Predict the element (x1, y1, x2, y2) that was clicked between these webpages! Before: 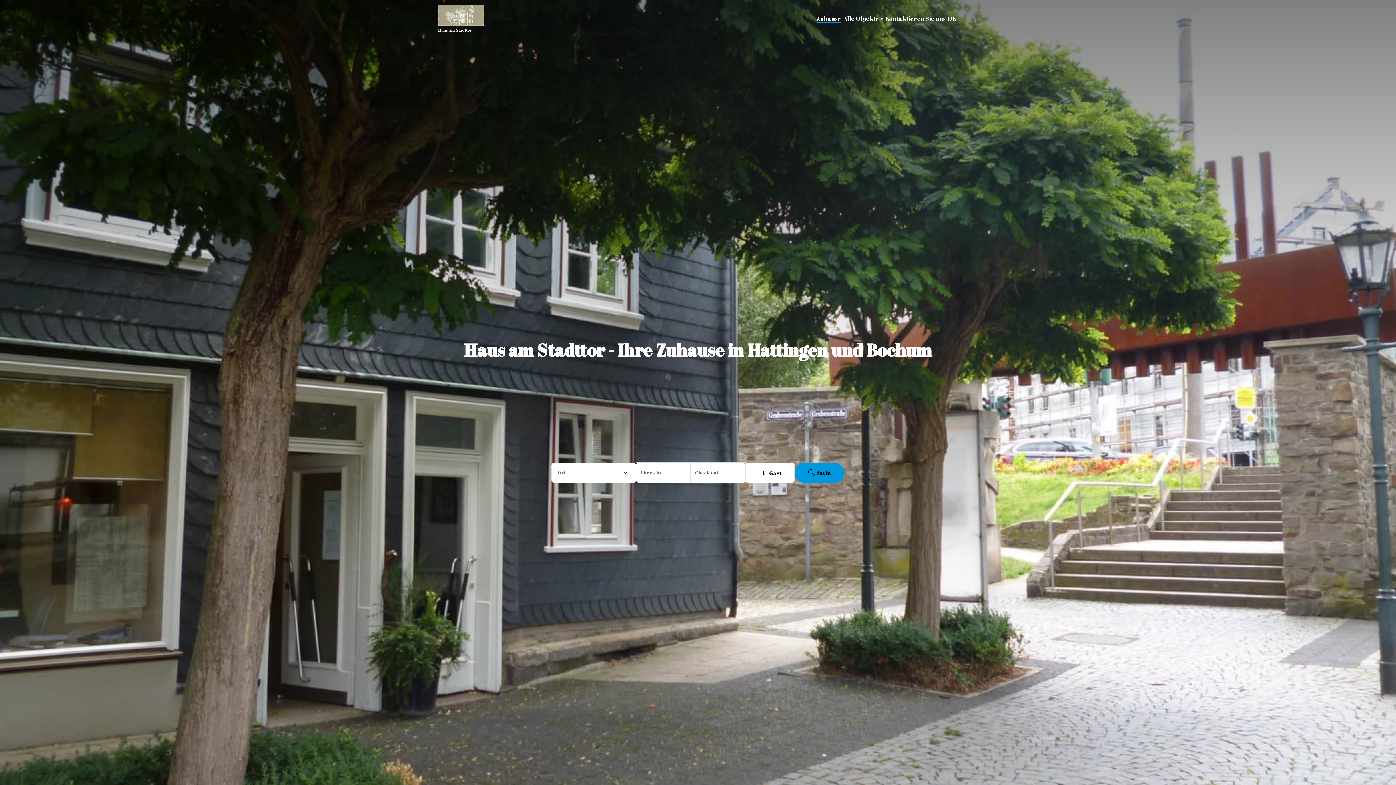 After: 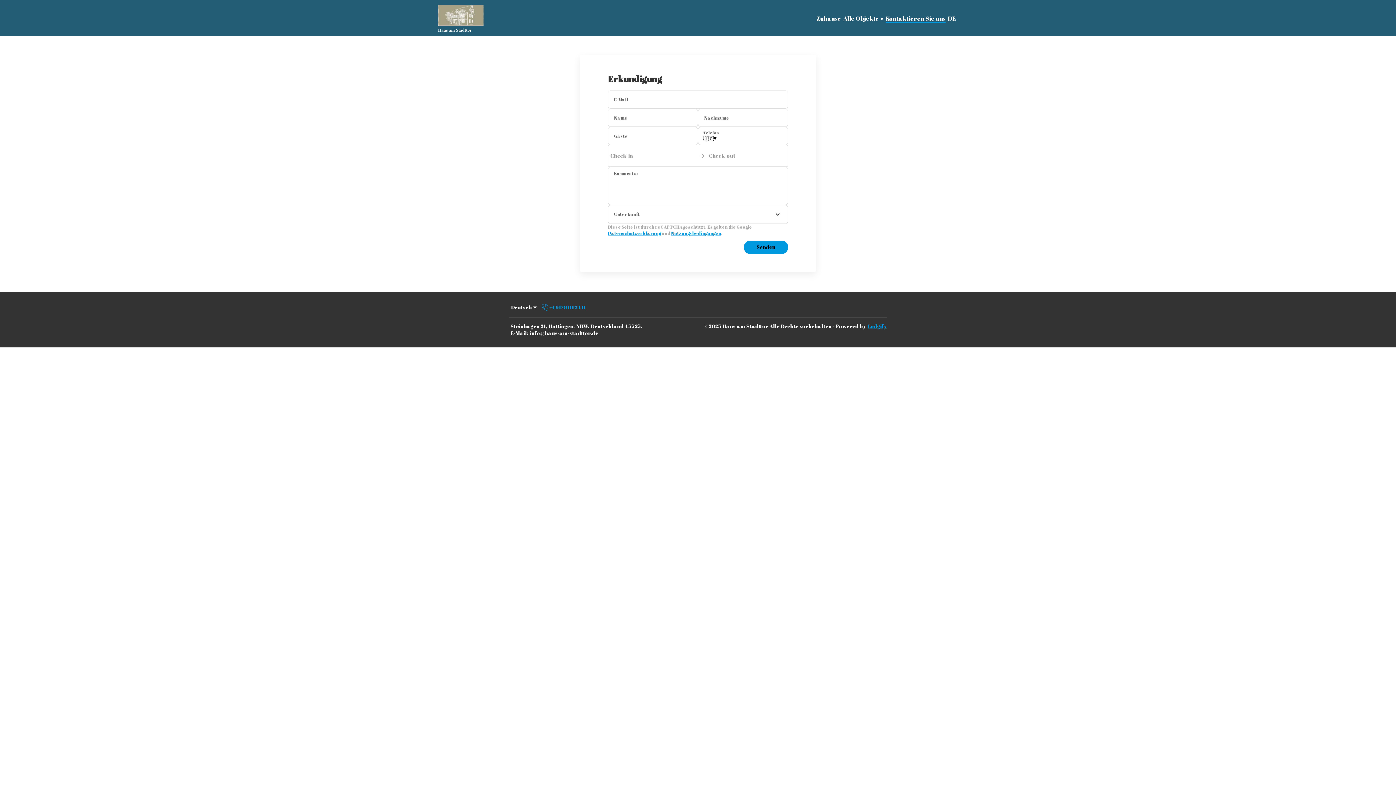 Action: bbox: (885, 14, 945, 22) label: Kontaktieren Sie uns